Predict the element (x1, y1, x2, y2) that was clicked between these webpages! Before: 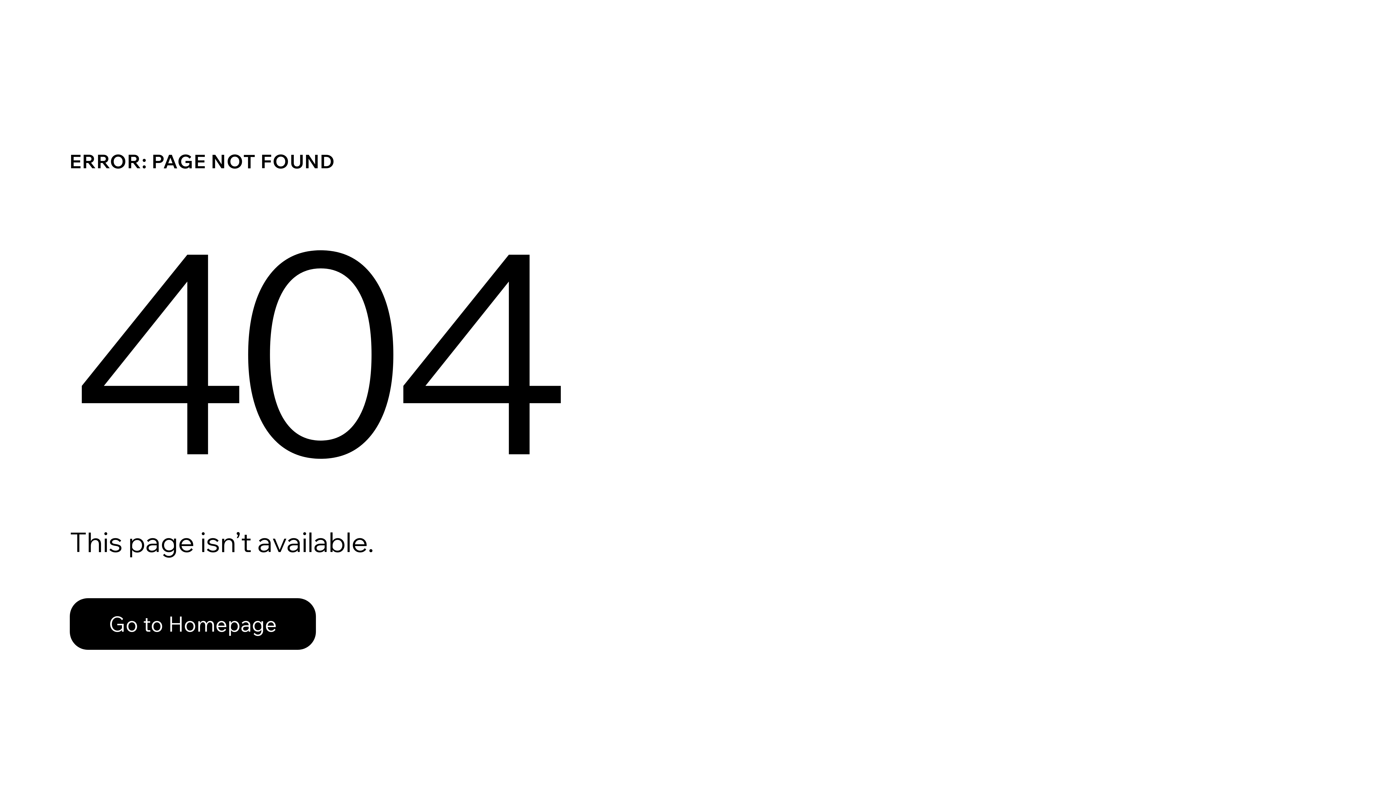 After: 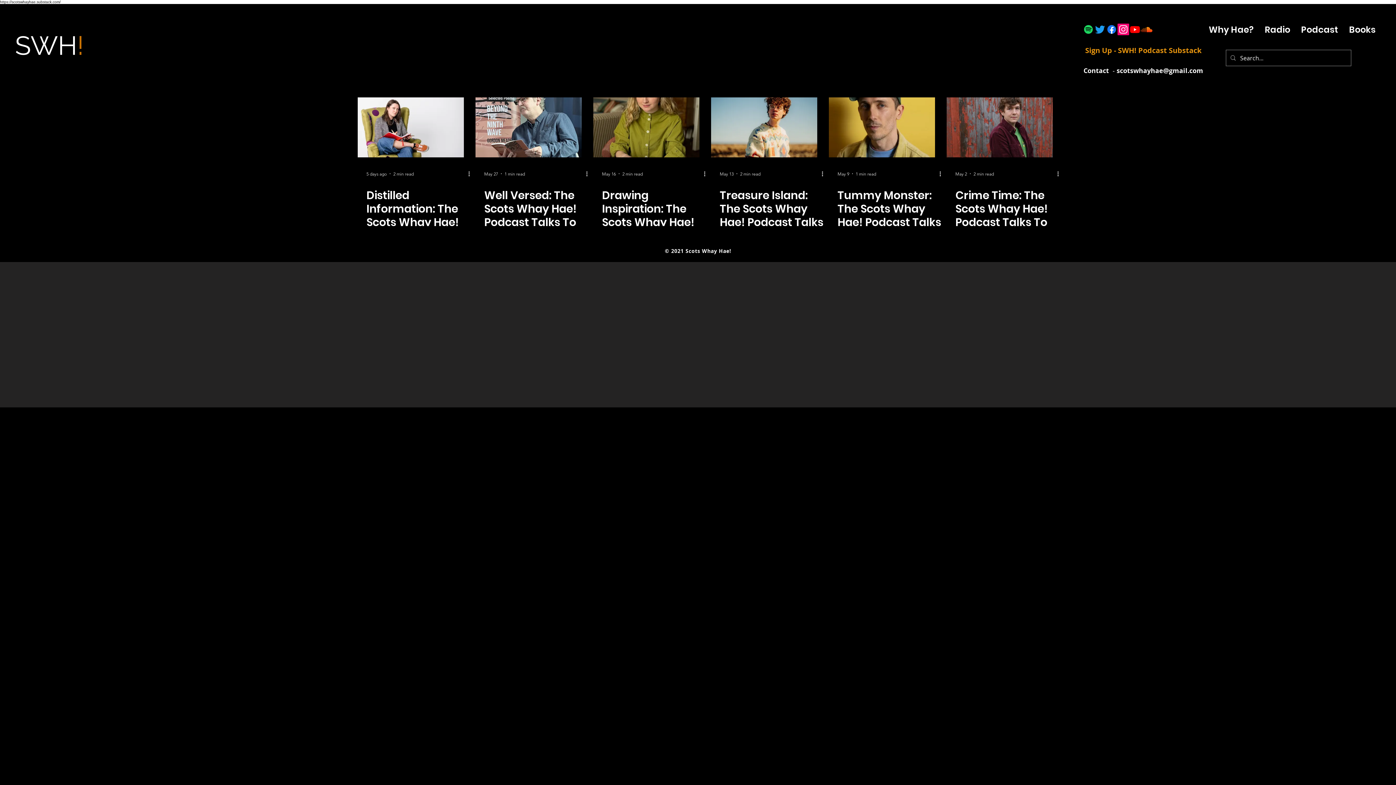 Action: label: Go to Homepage bbox: (69, 598, 316, 650)